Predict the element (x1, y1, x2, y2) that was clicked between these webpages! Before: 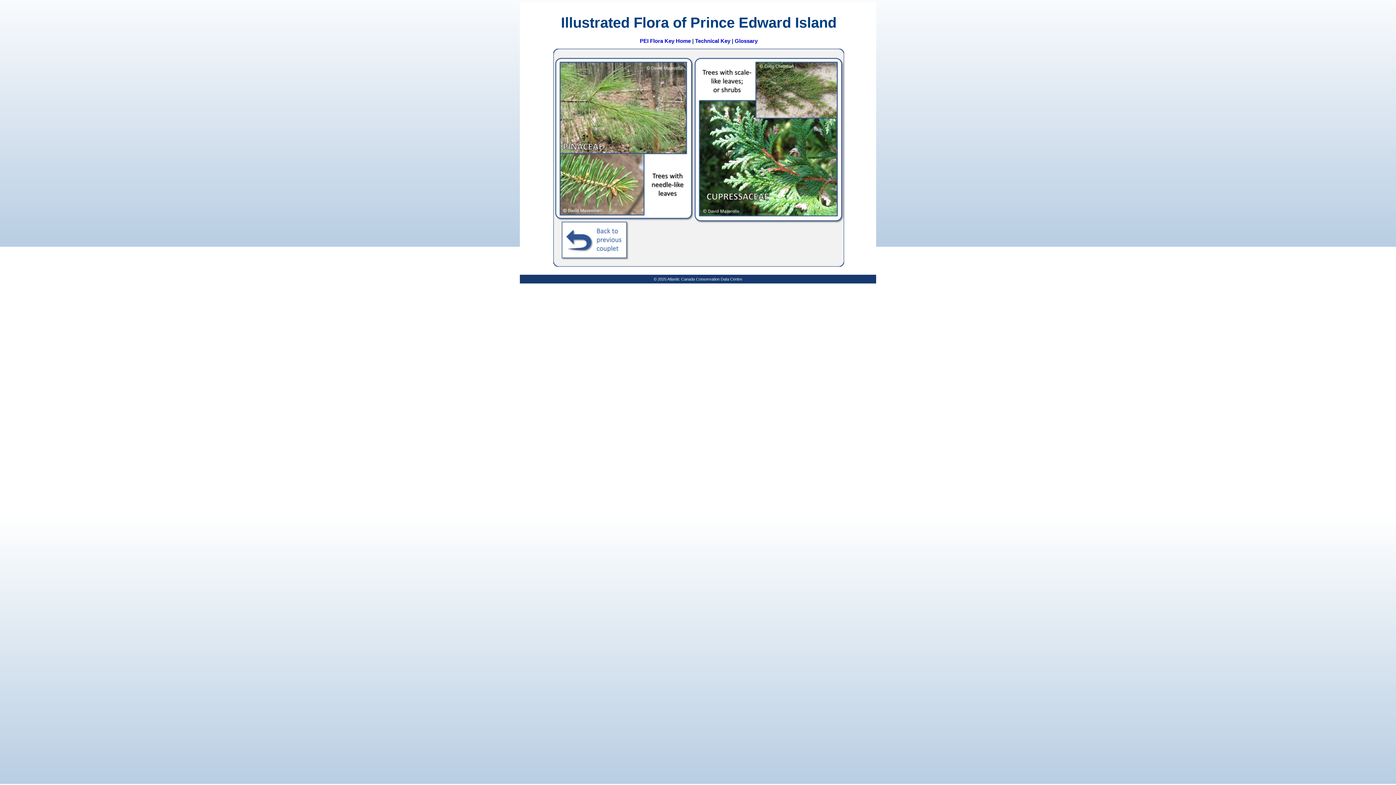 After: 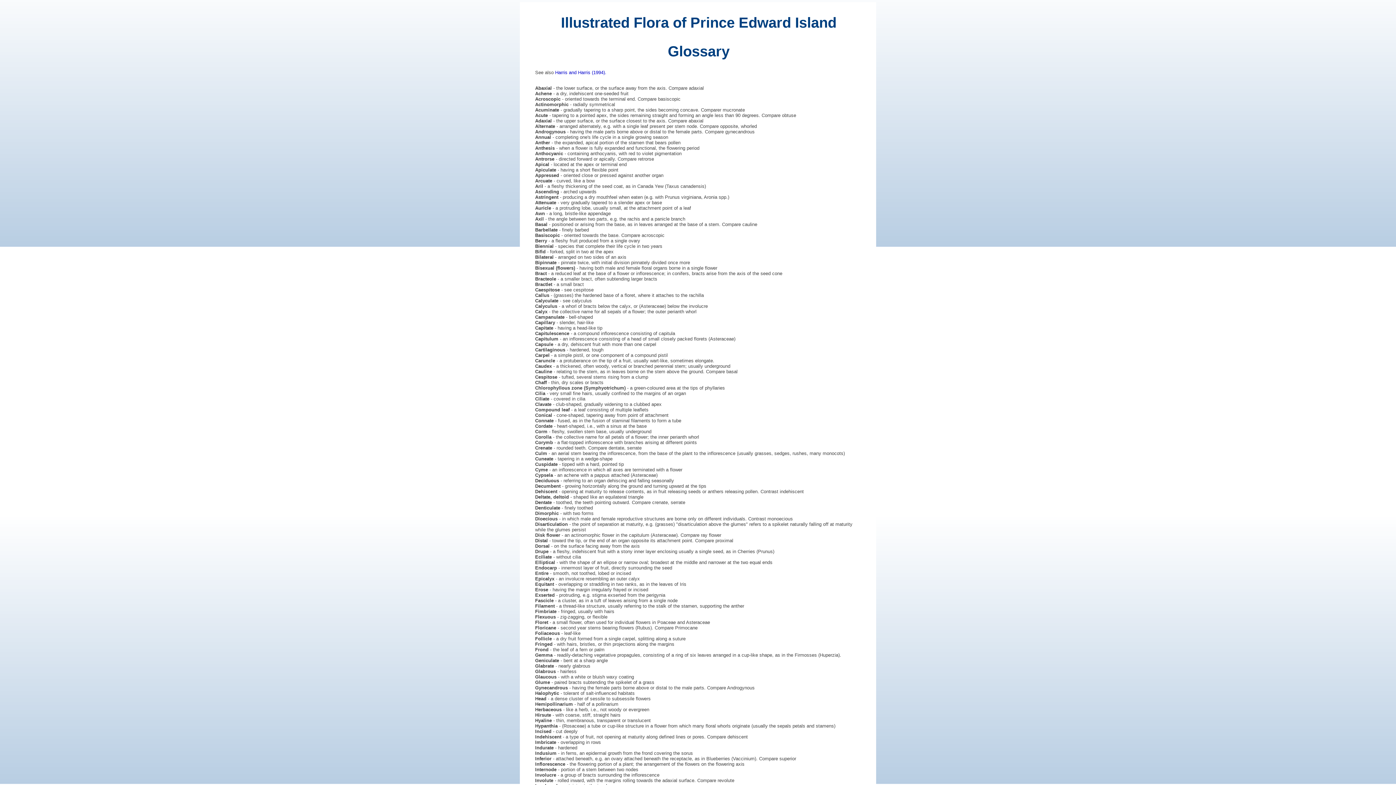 Action: bbox: (734, 37, 757, 44) label: Glossary